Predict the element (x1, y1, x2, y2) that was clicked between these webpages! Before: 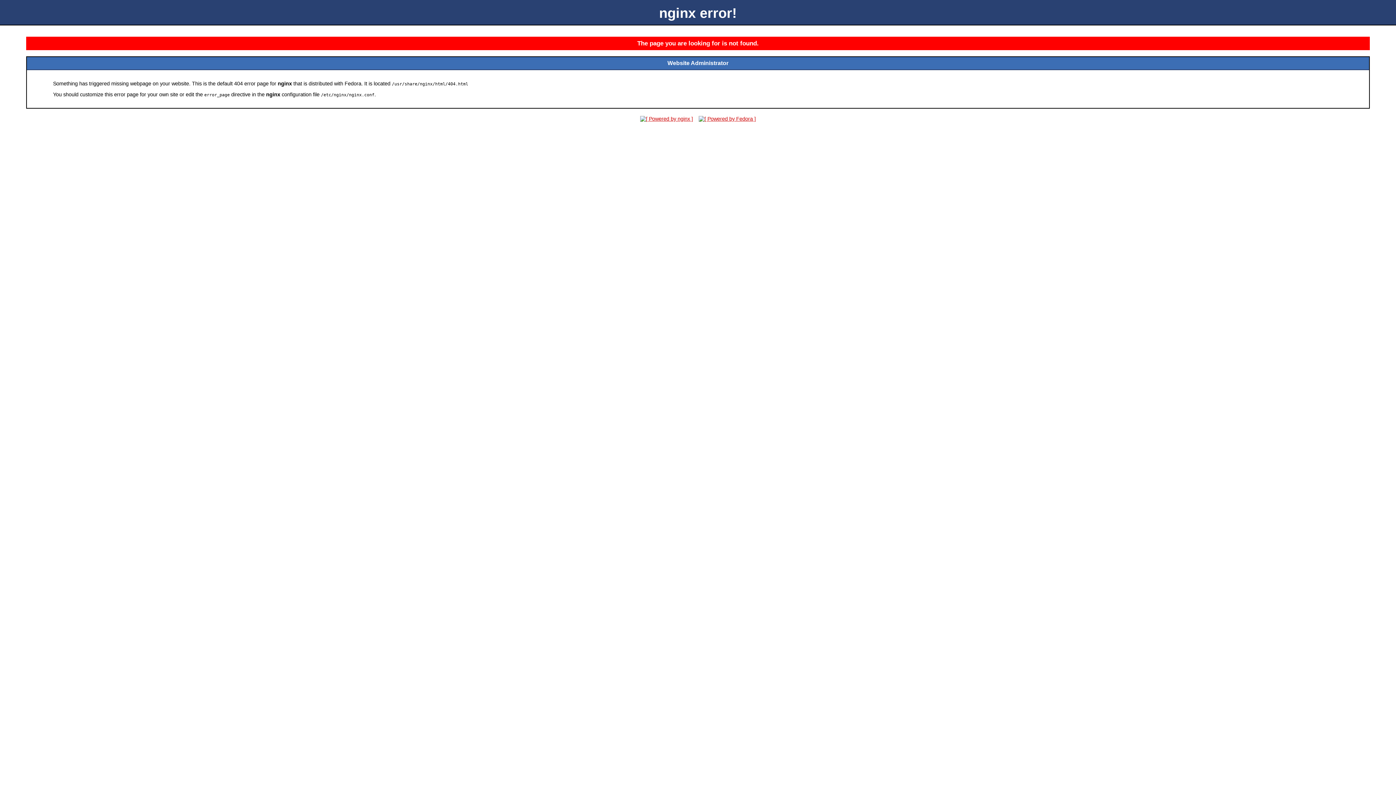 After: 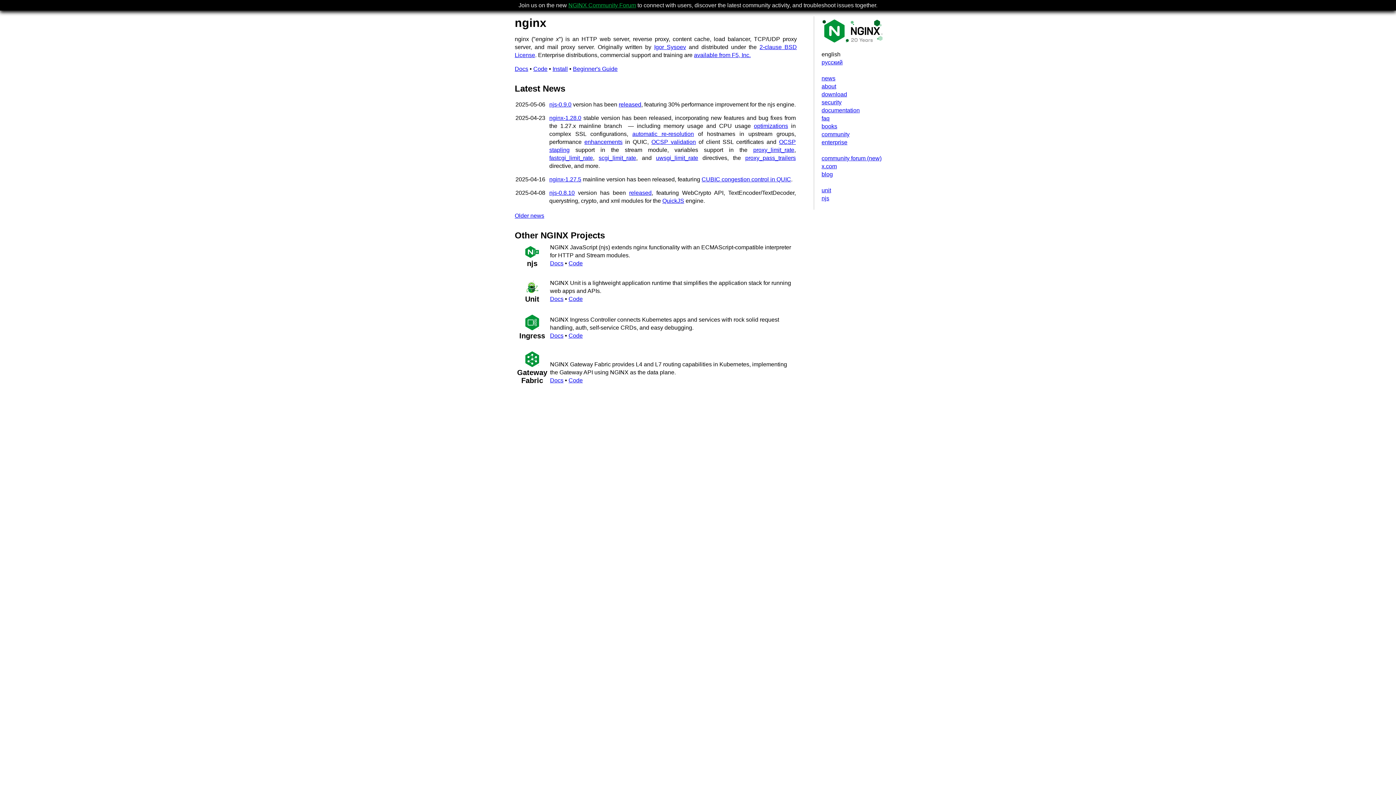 Action: bbox: (638, 116, 695, 121)